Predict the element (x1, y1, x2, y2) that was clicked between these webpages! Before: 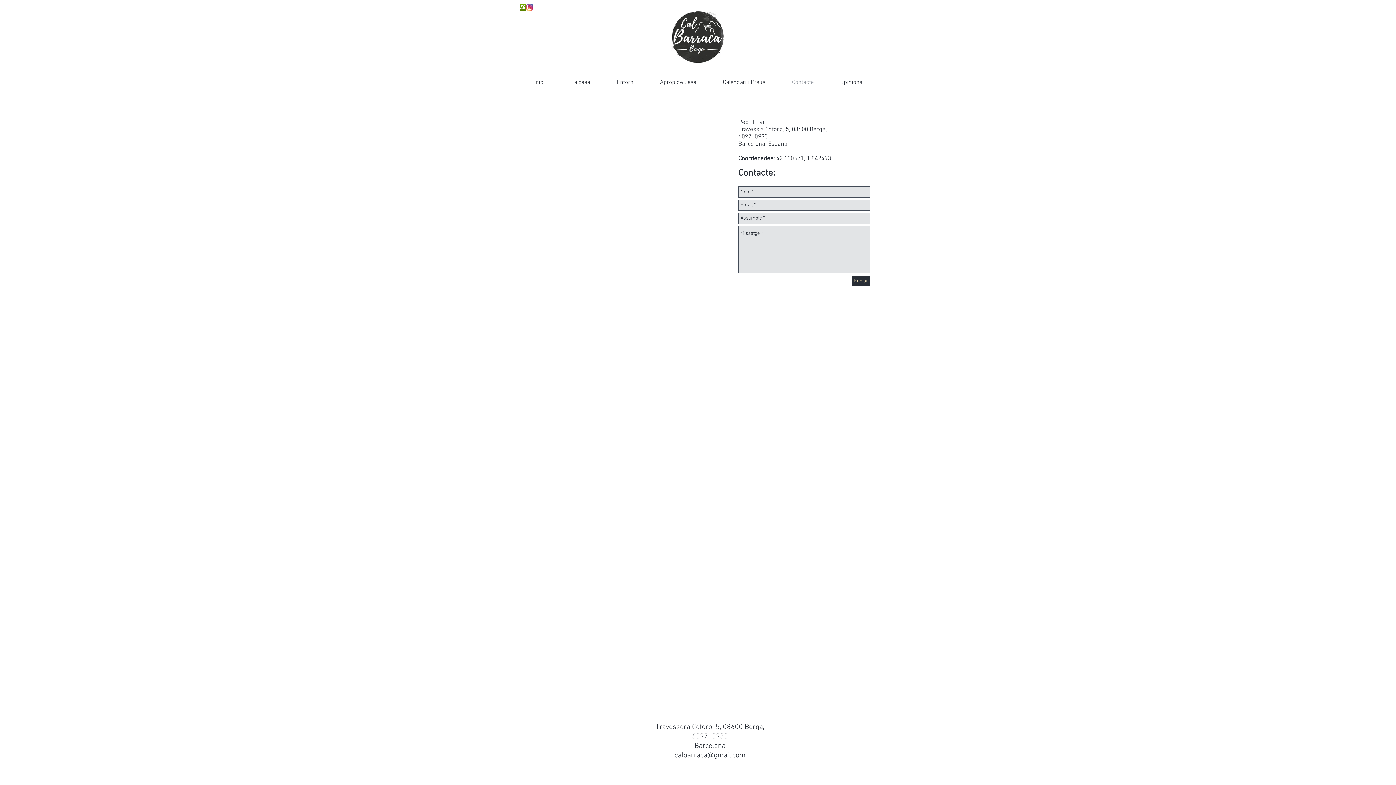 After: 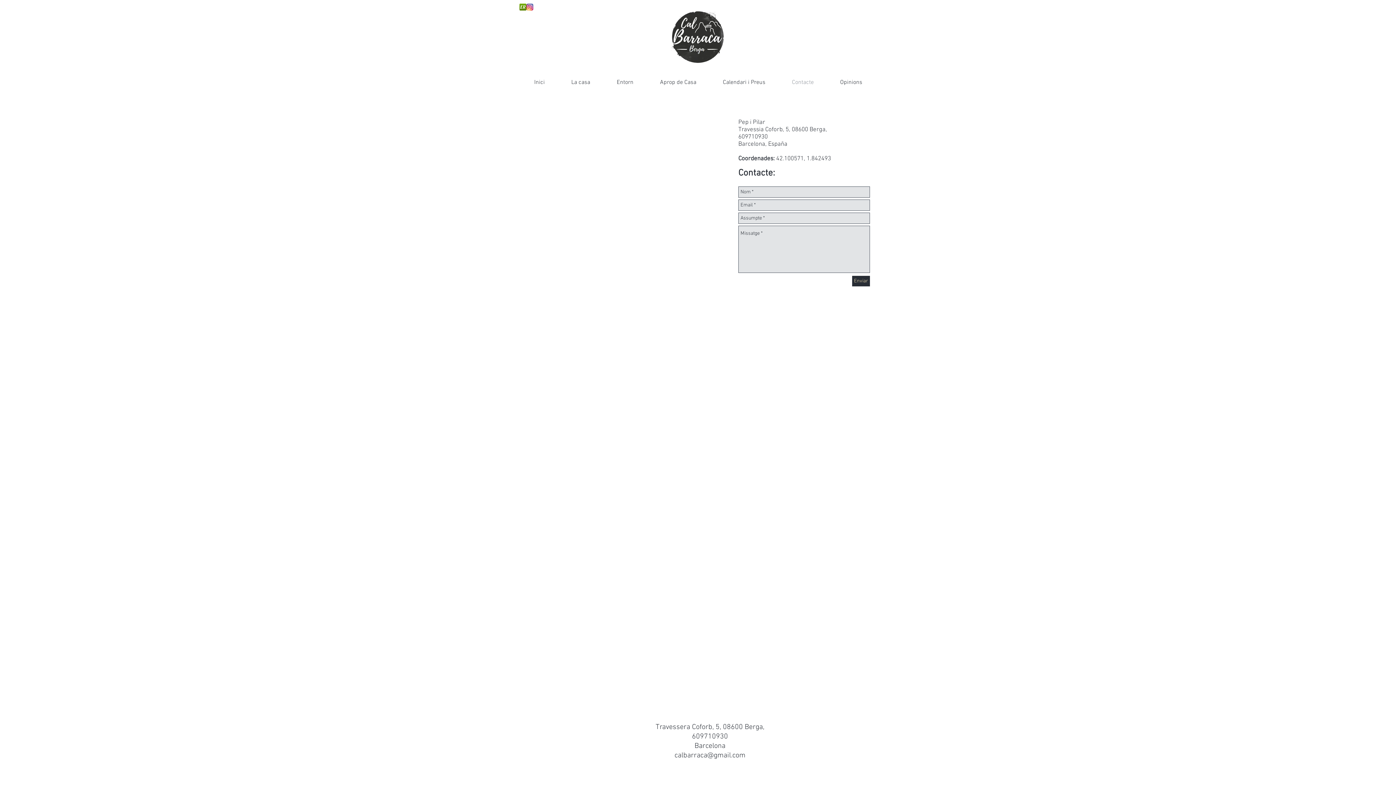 Action: bbox: (674, 751, 745, 760) label: calbarraca@gmail.com